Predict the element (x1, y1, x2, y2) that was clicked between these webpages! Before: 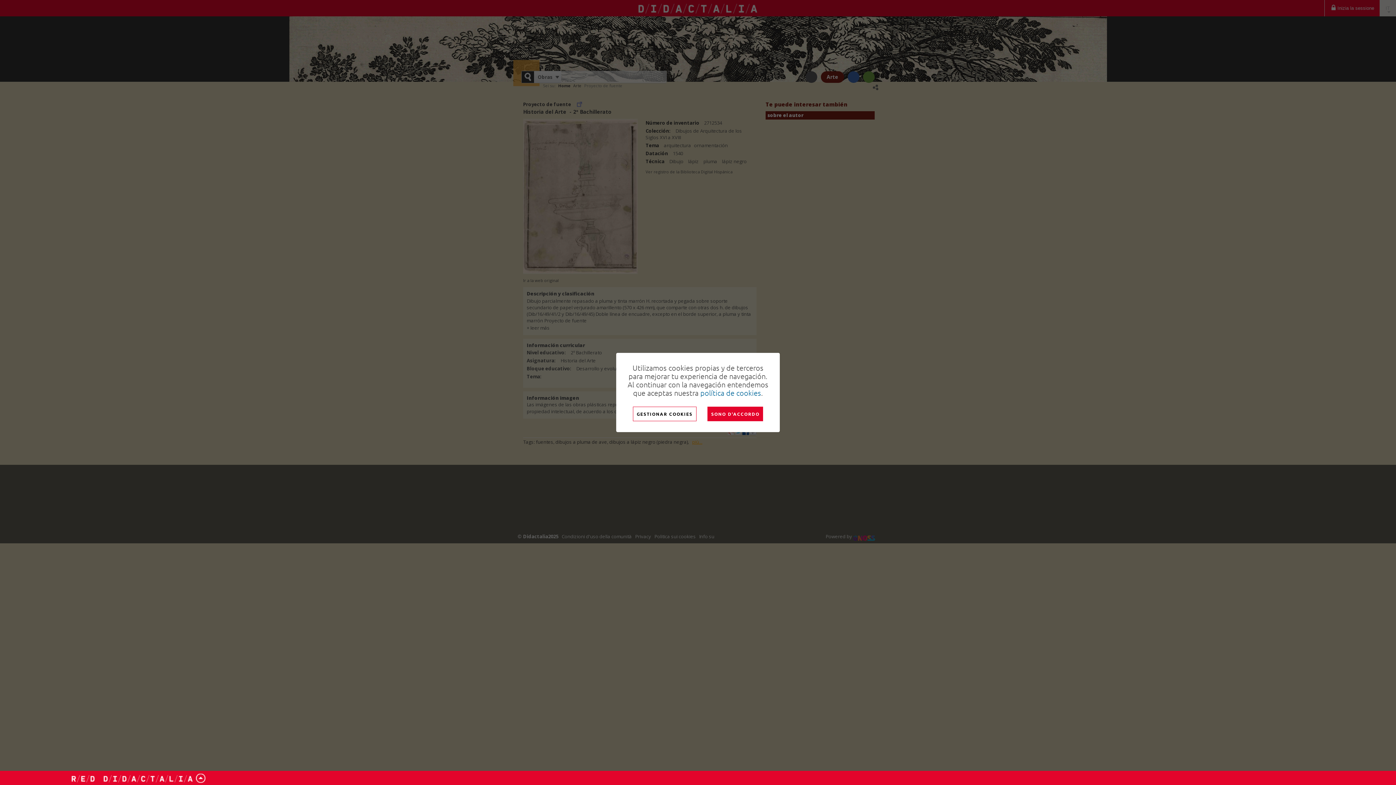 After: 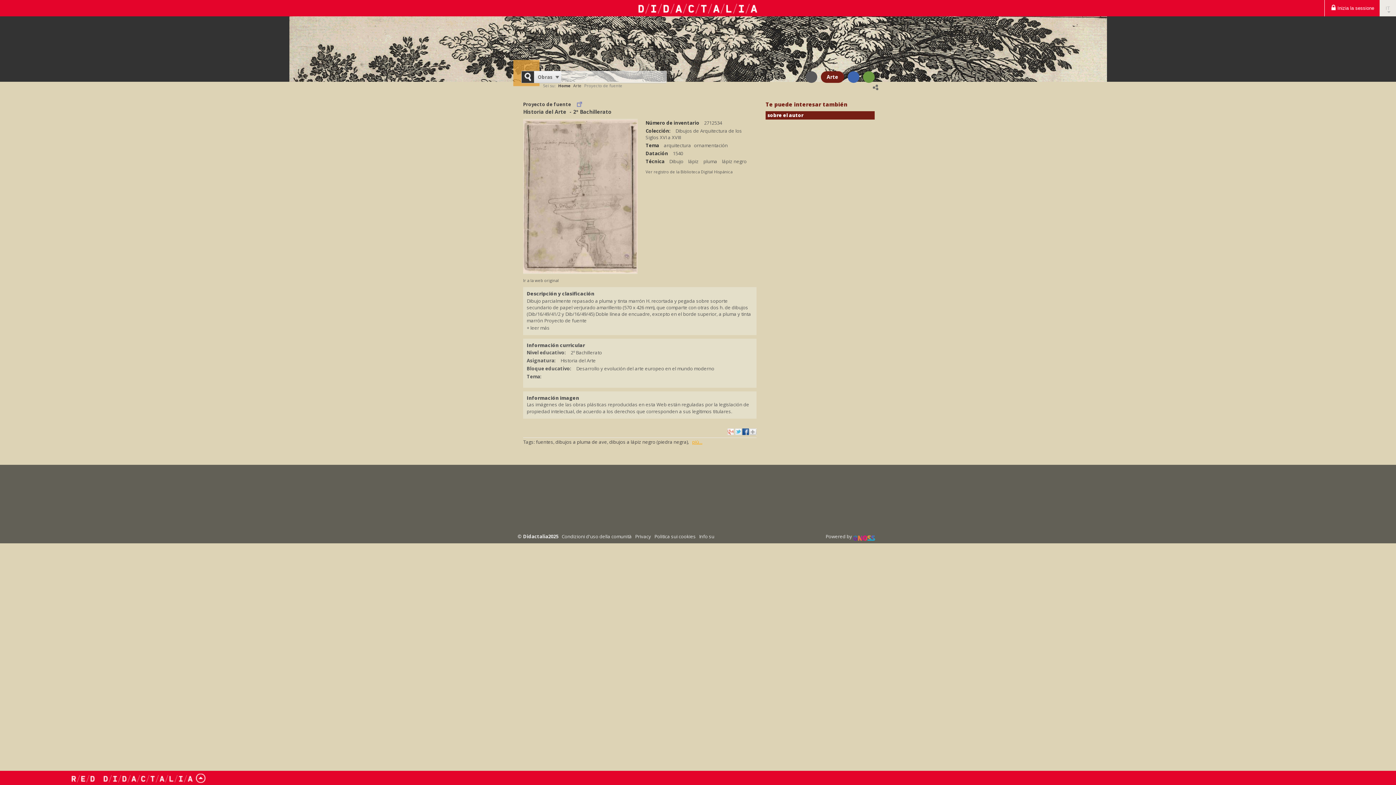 Action: bbox: (707, 406, 763, 421) label: SONO D'ACCORDO